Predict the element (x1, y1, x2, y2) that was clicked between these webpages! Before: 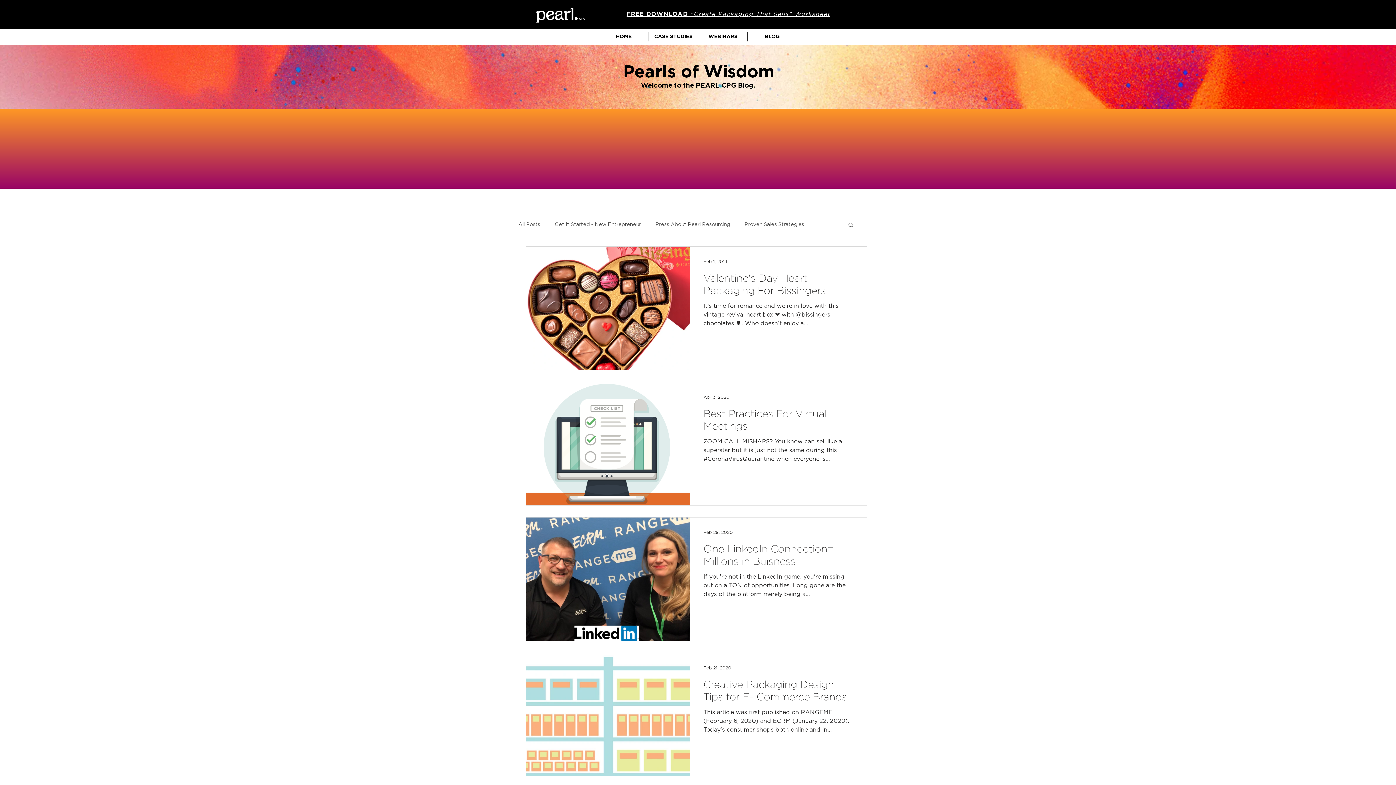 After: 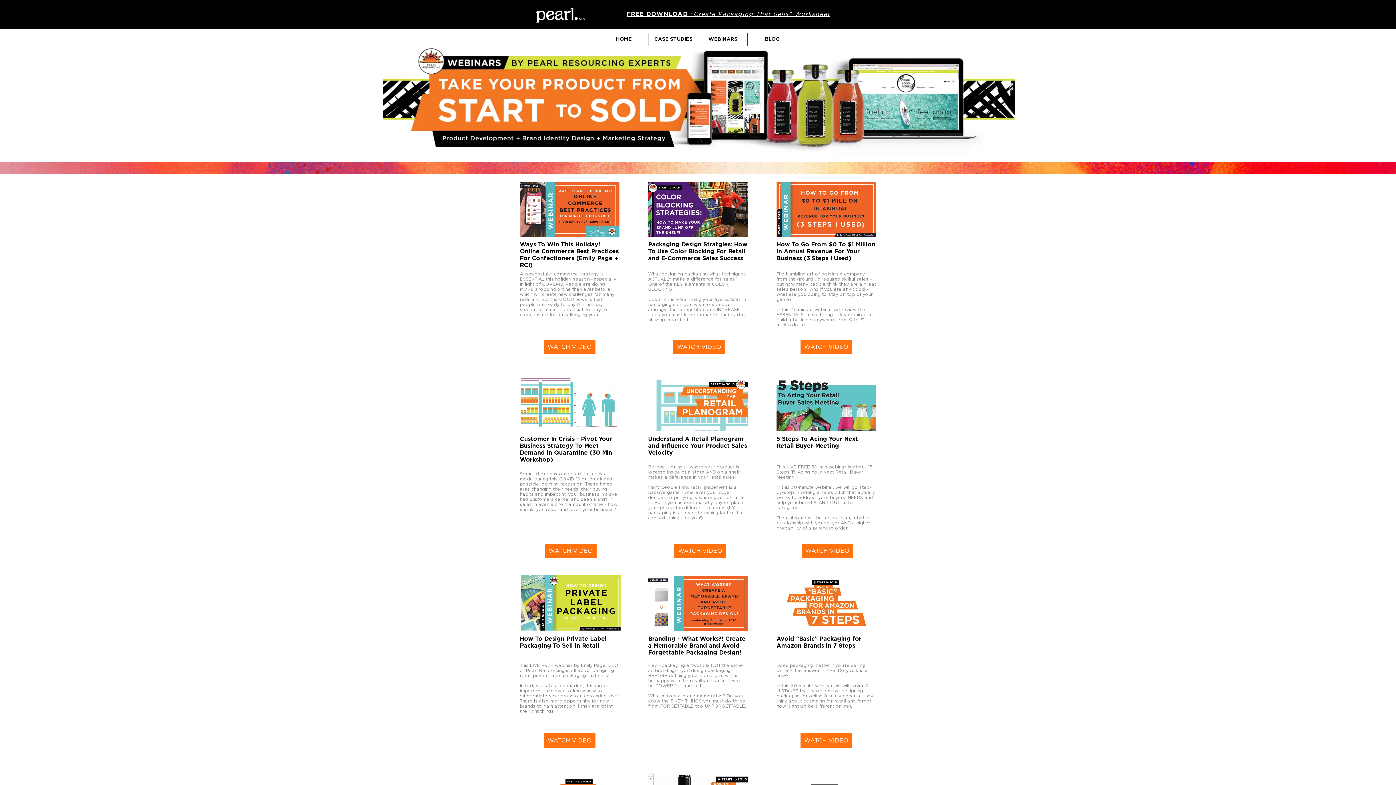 Action: label: WEBINARS bbox: (698, 32, 747, 41)